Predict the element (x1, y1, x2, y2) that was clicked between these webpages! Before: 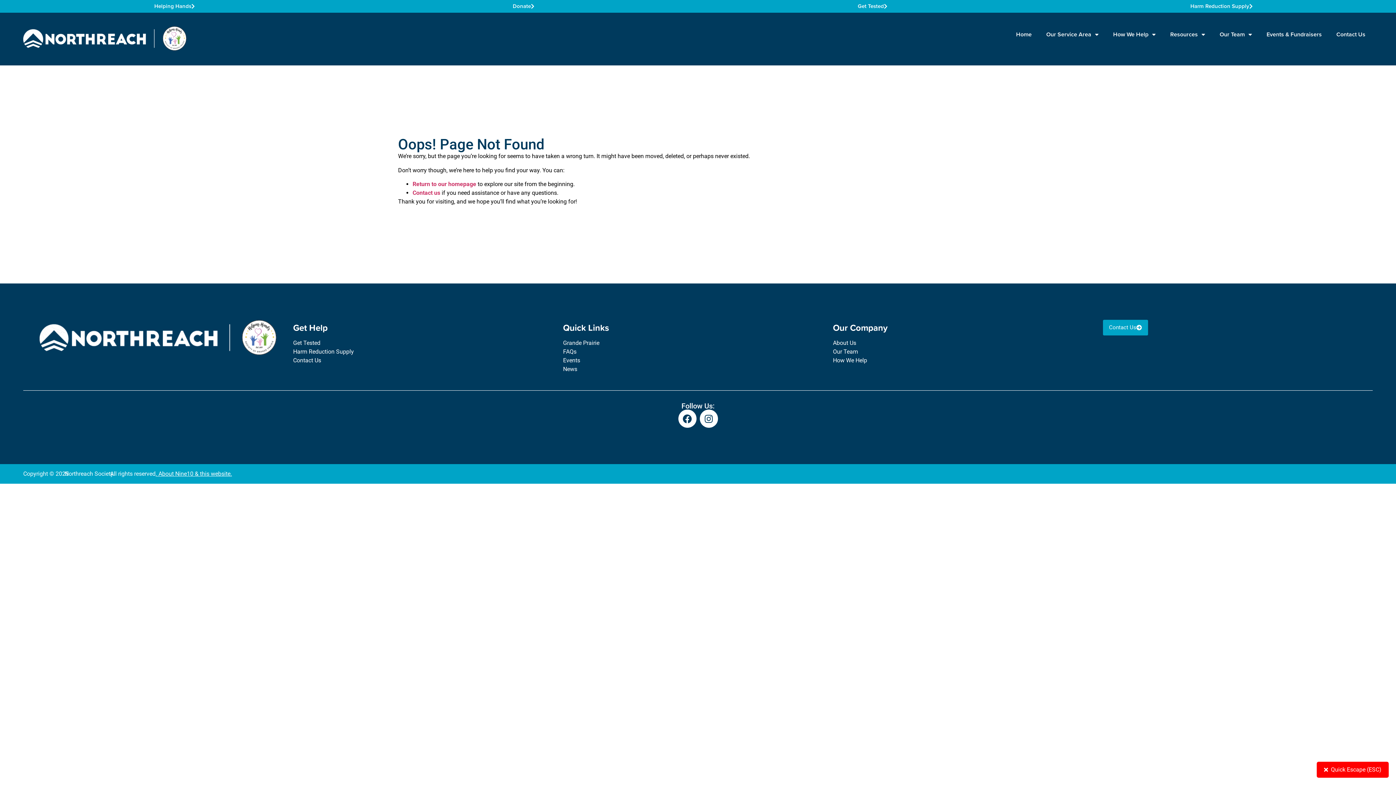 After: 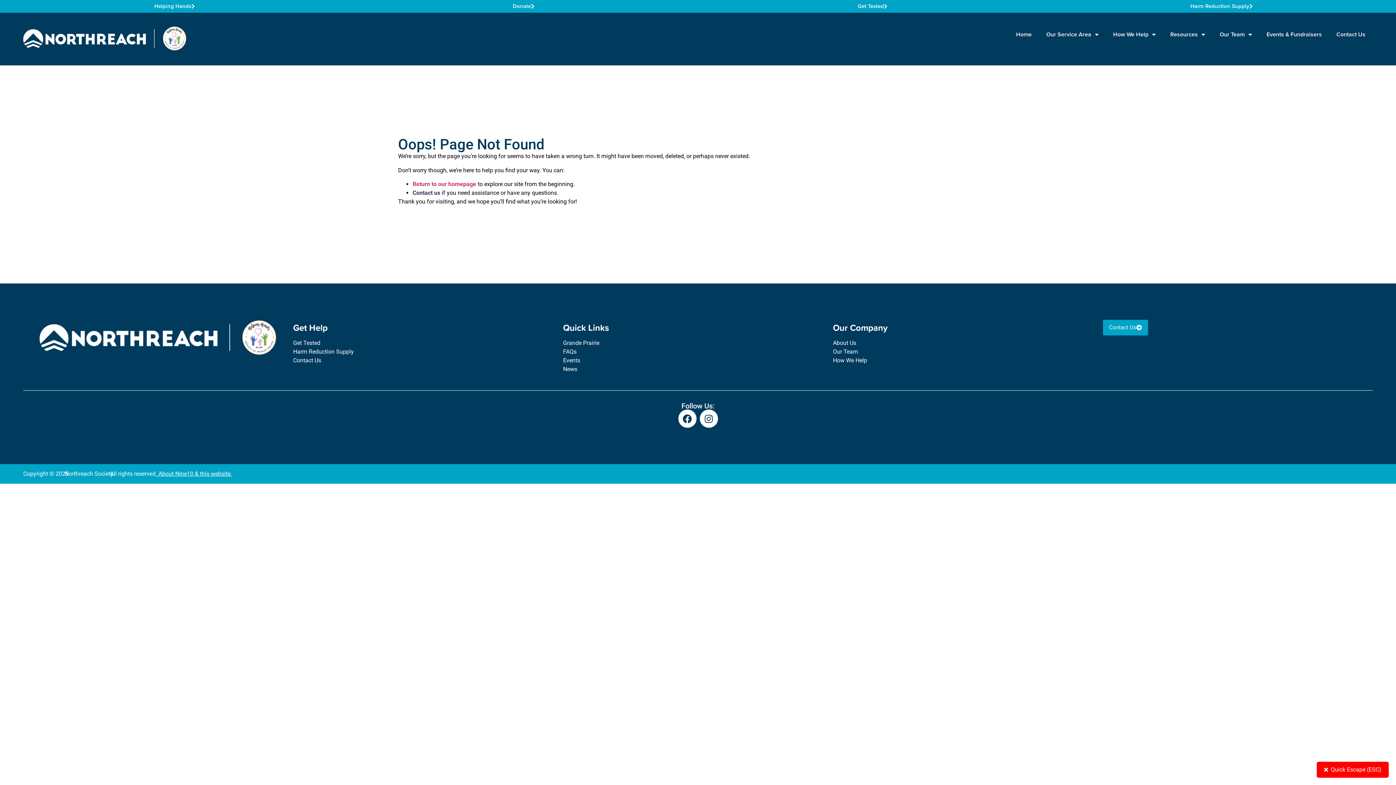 Action: bbox: (412, 189, 440, 196) label: Contact us